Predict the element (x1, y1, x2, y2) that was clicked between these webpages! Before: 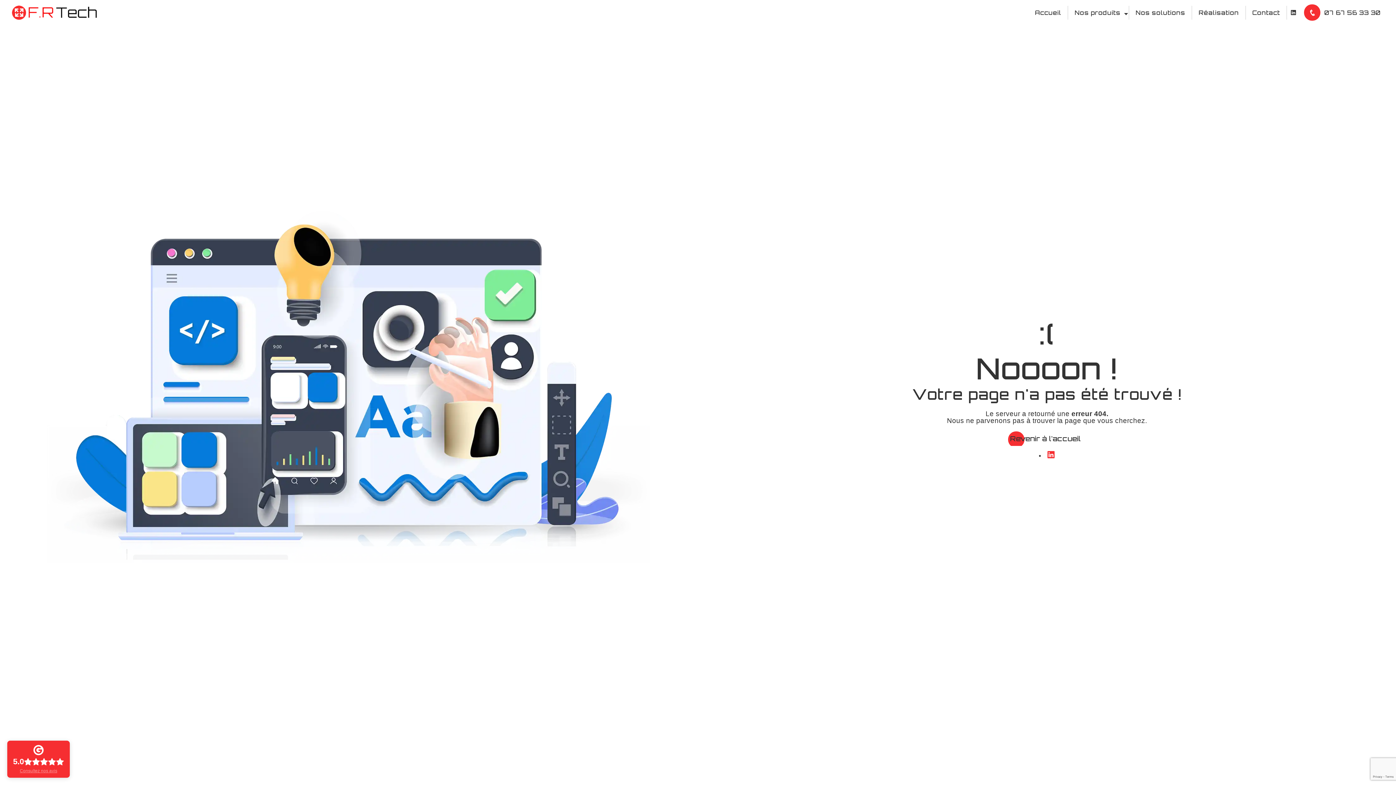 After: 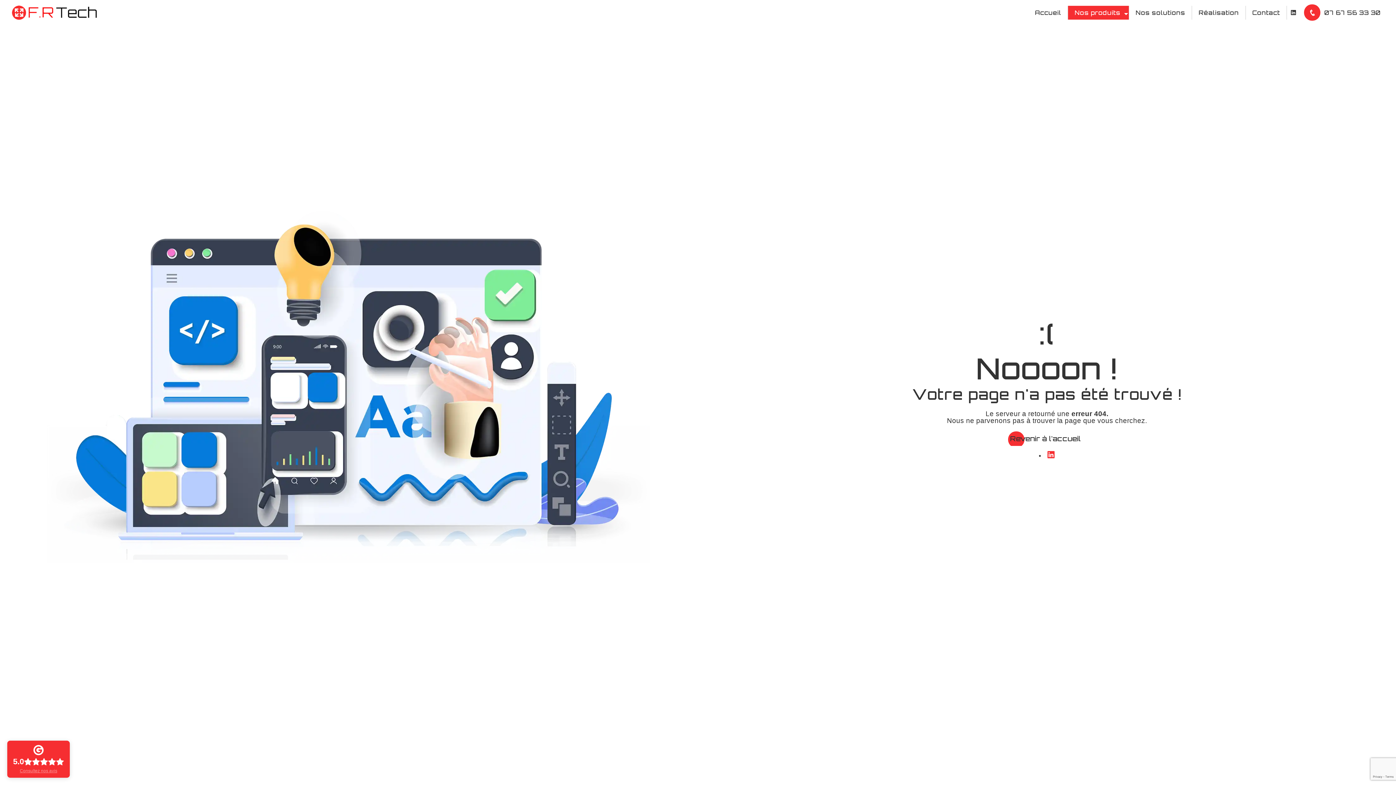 Action: label: Nos produits bbox: (1072, 5, 1123, 19)